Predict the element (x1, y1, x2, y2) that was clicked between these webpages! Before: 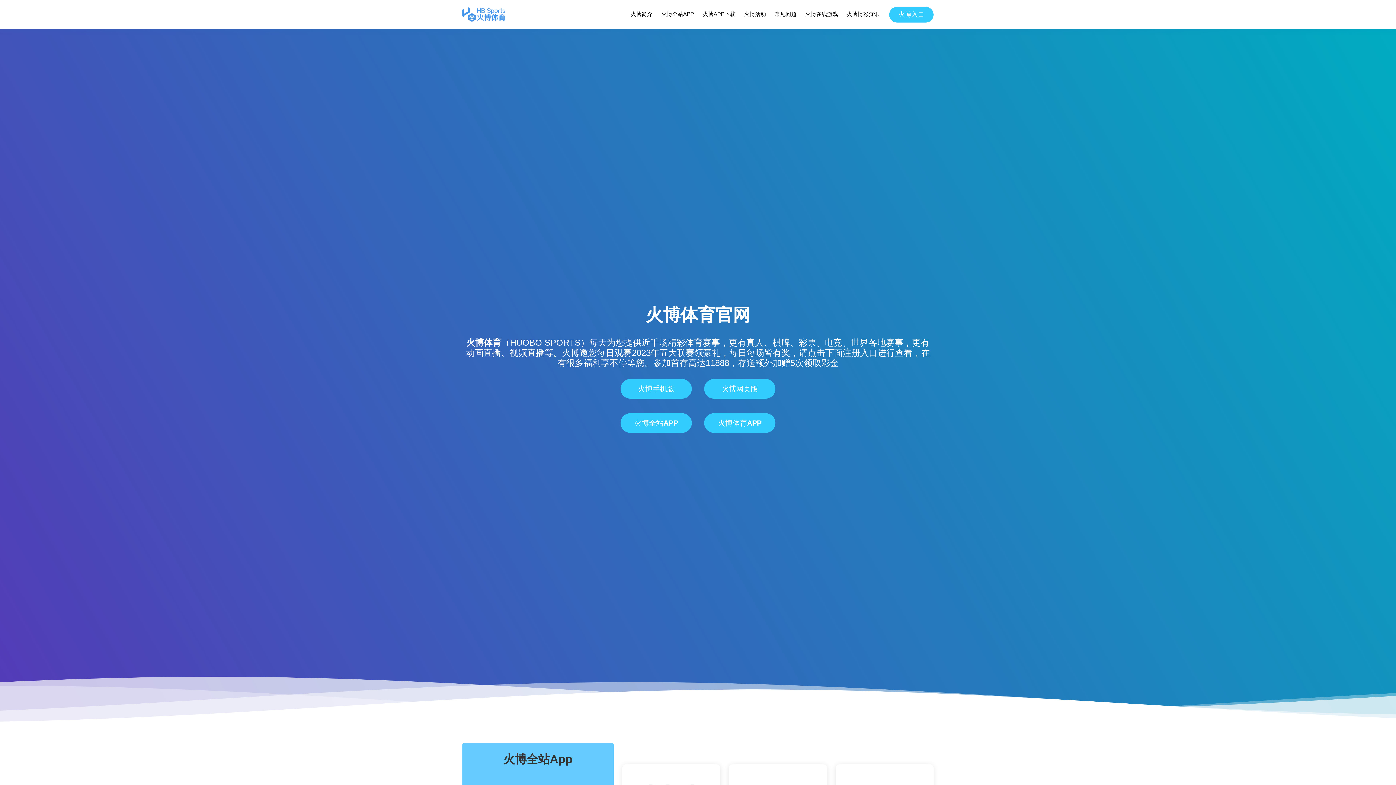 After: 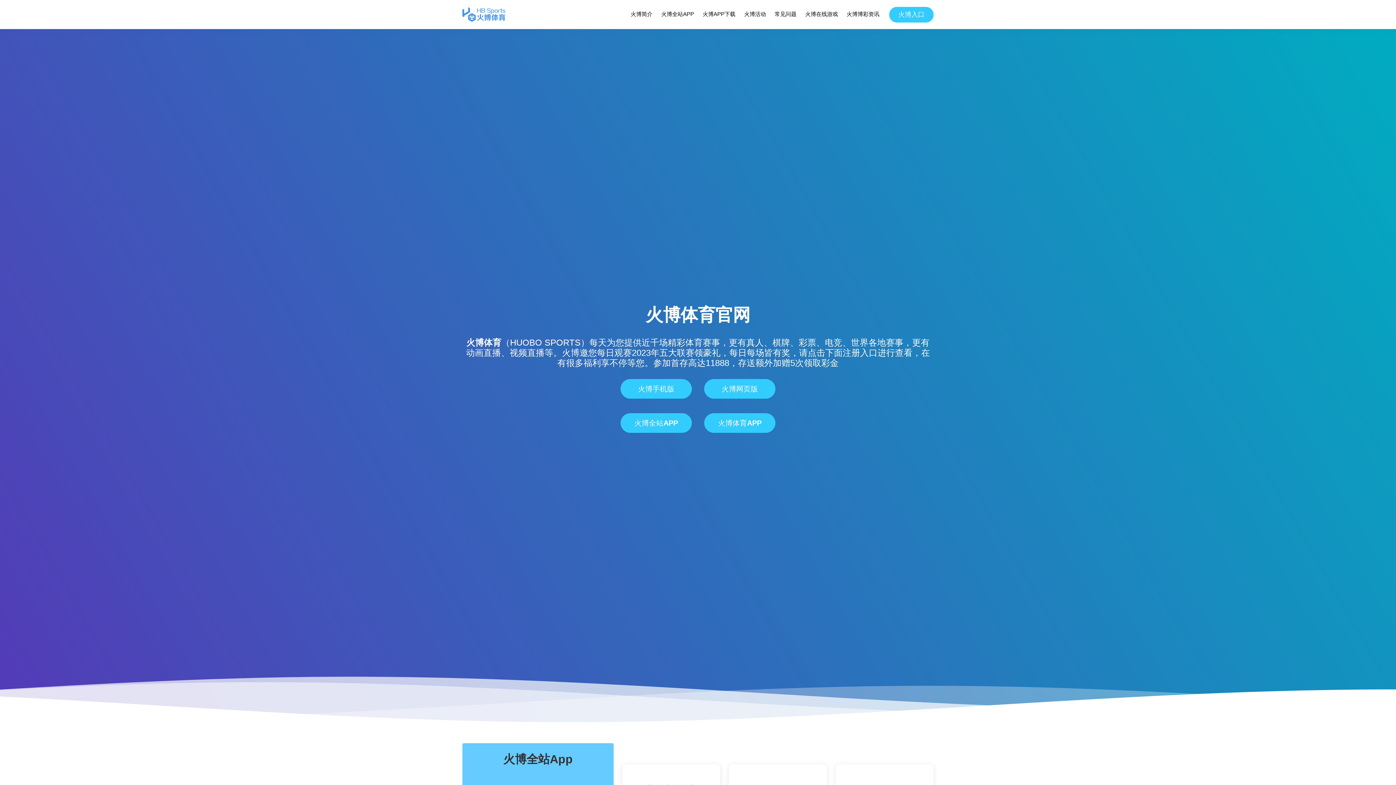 Action: label: 火博体育 bbox: (466, 337, 501, 347)